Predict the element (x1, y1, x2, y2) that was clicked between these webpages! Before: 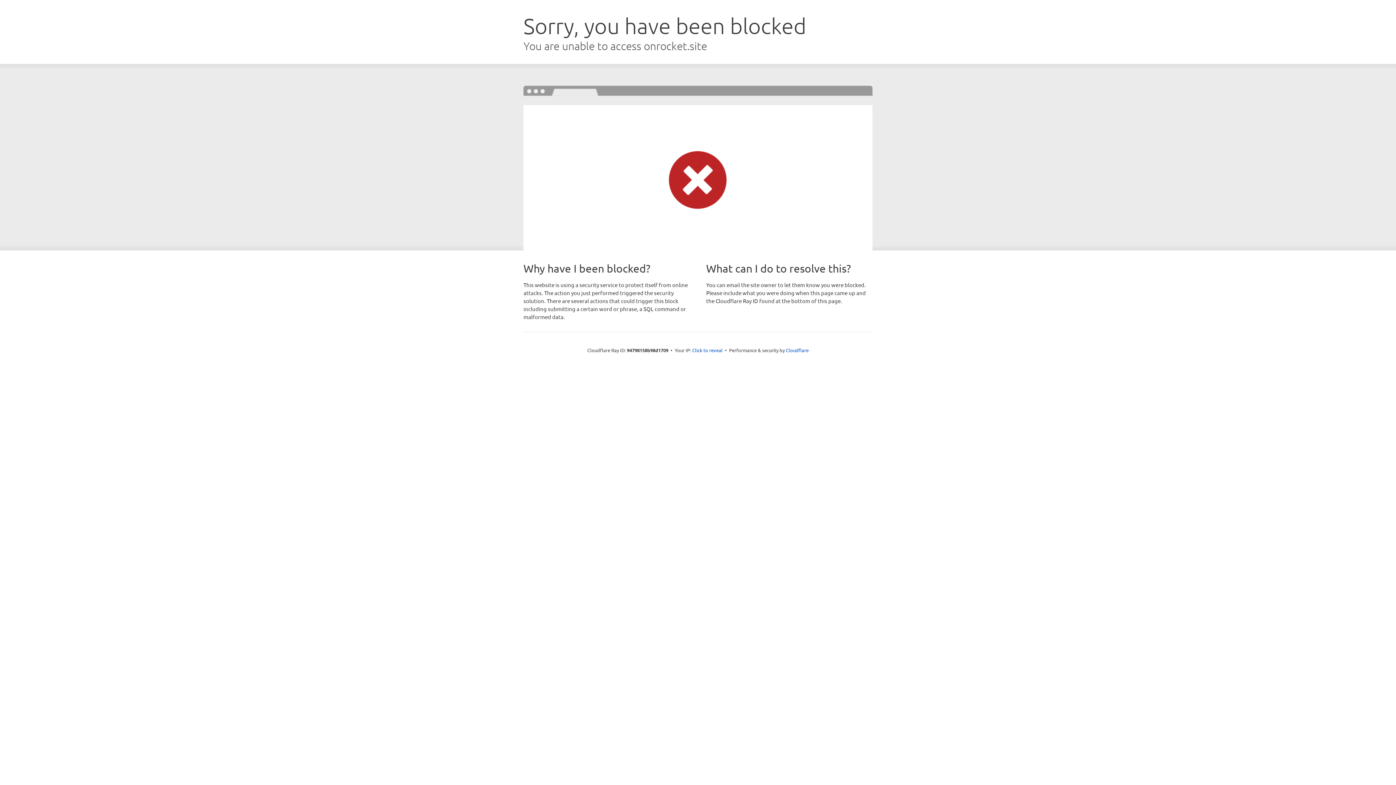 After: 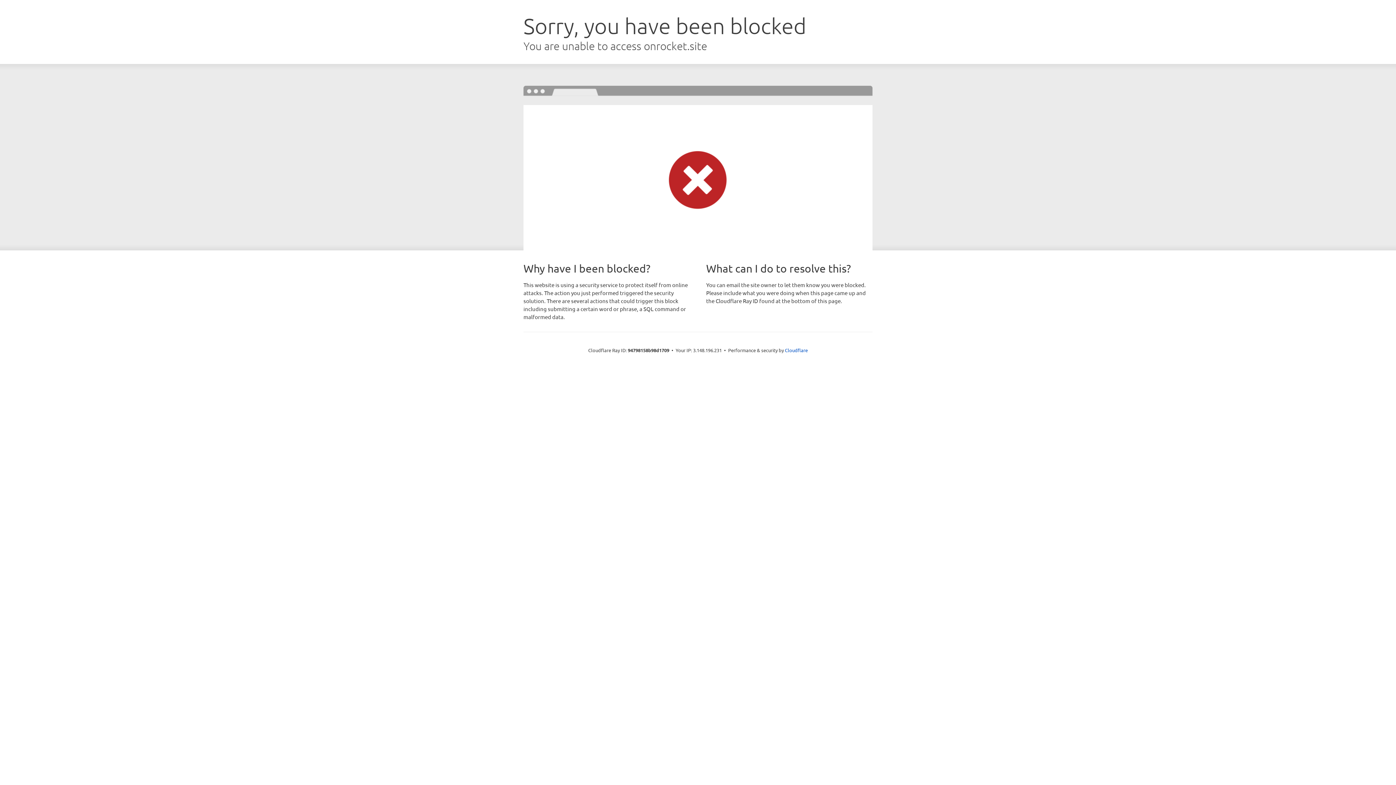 Action: bbox: (692, 346, 722, 353) label: Click to reveal